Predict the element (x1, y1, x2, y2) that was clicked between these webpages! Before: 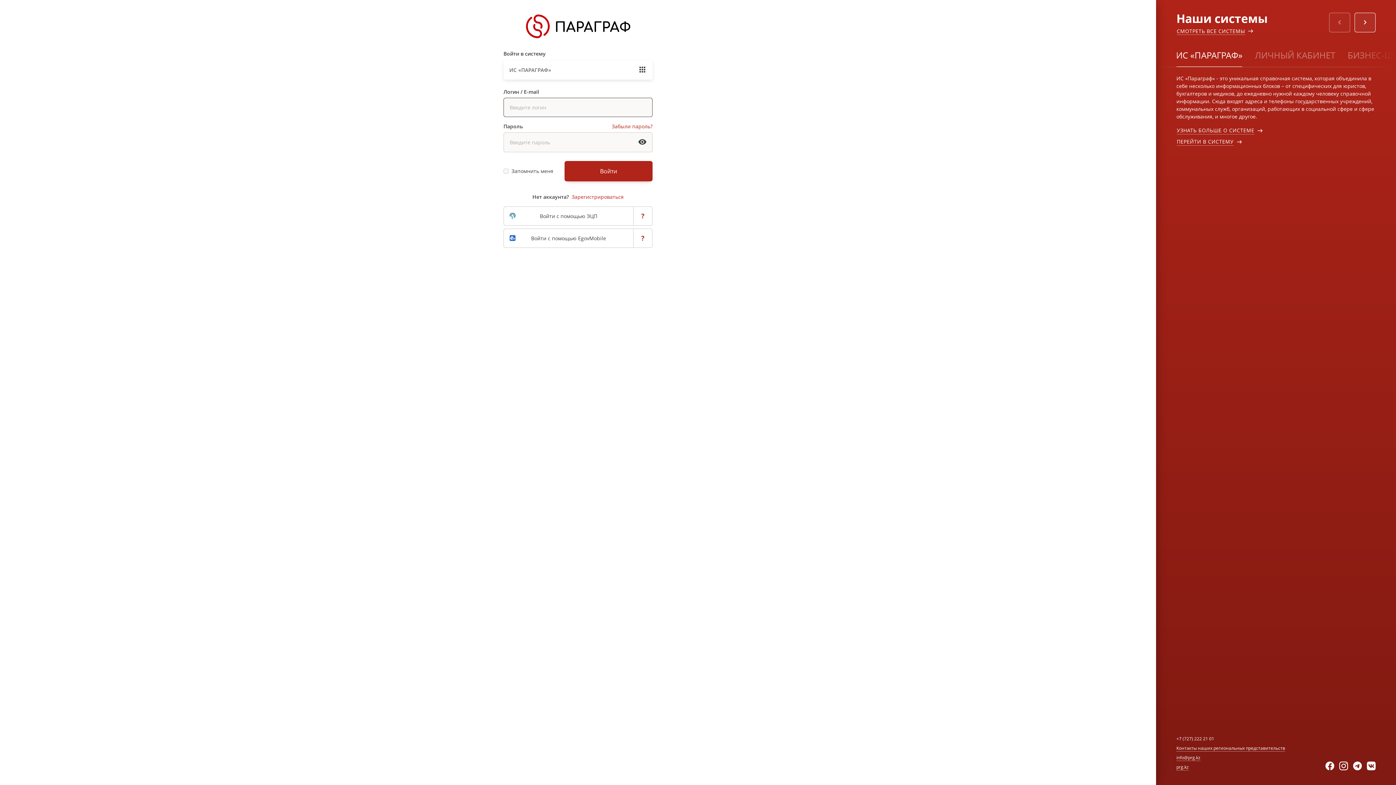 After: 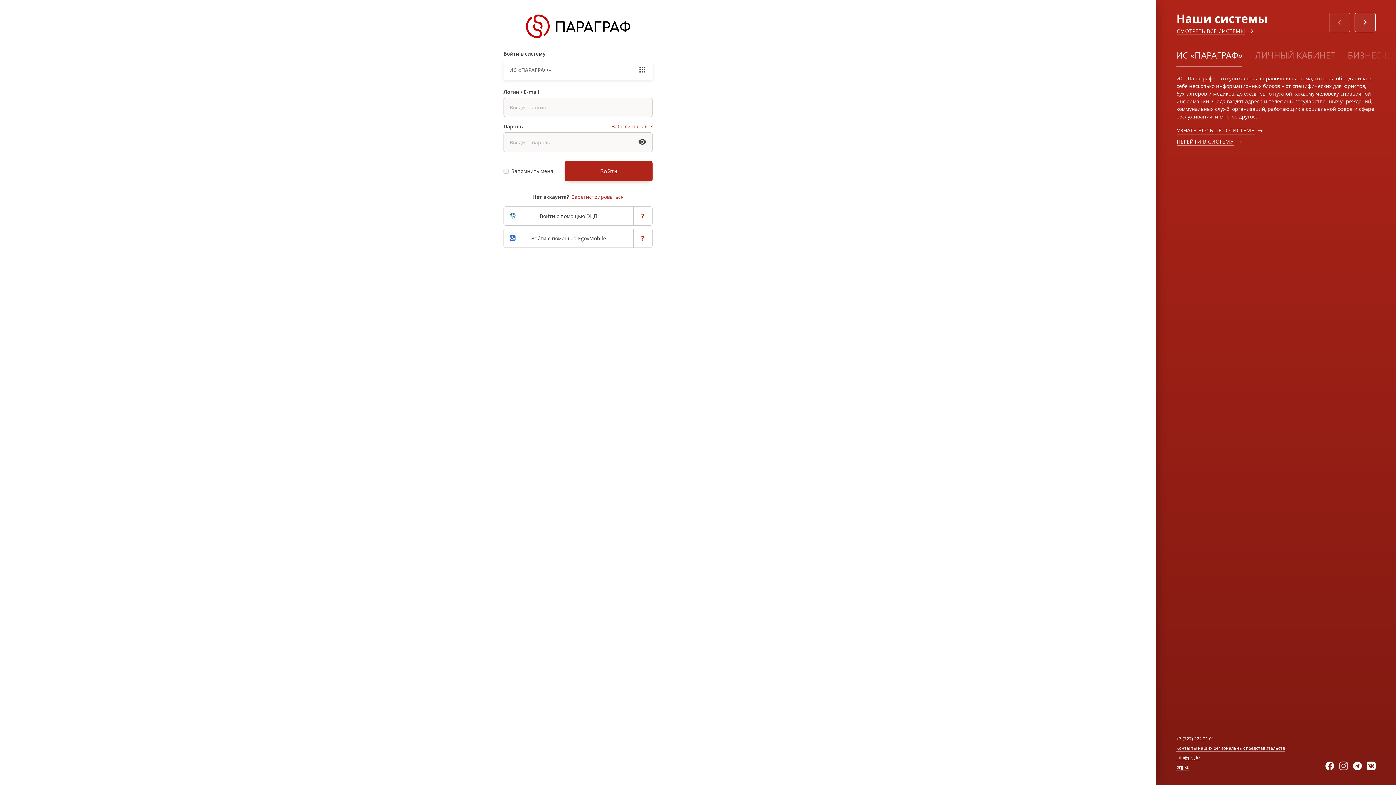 Action: bbox: (1339, 762, 1353, 770)